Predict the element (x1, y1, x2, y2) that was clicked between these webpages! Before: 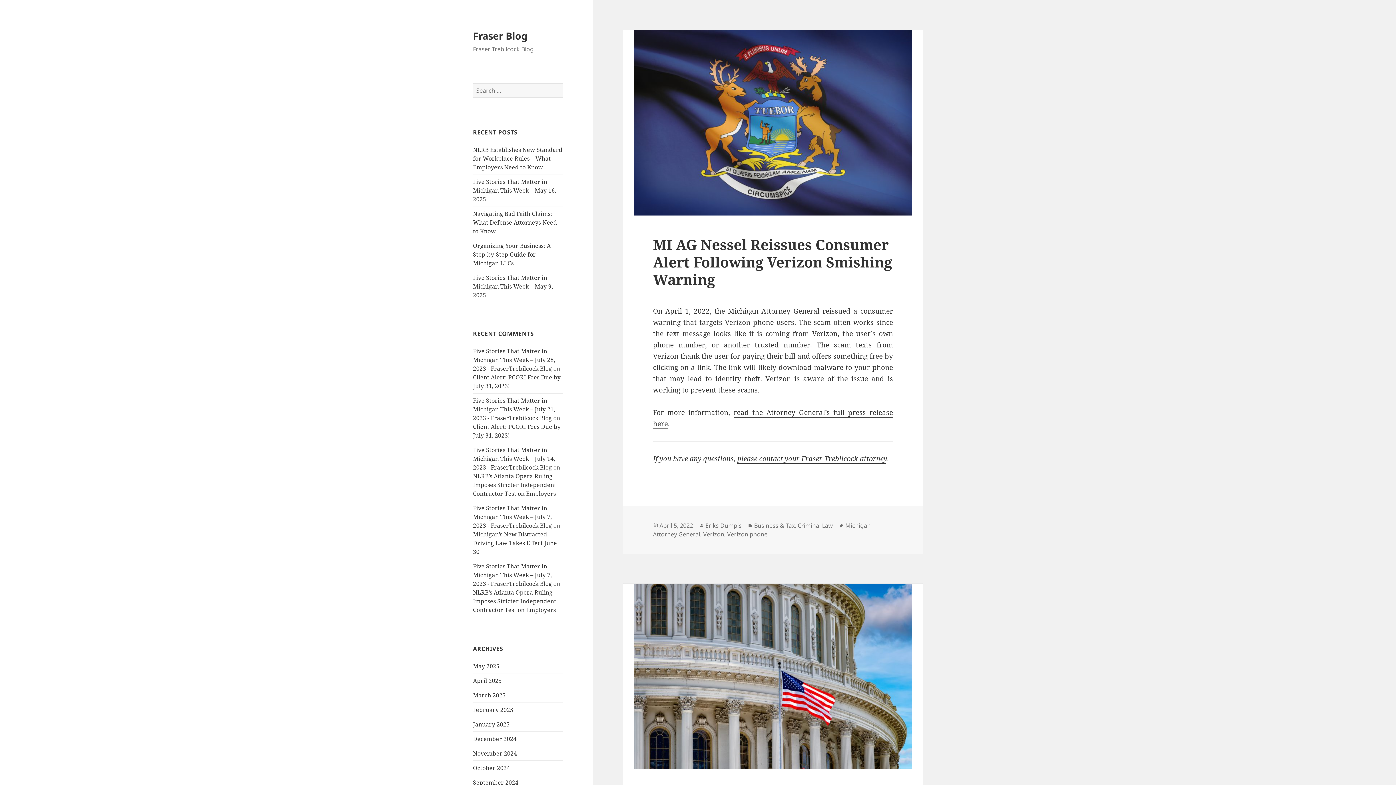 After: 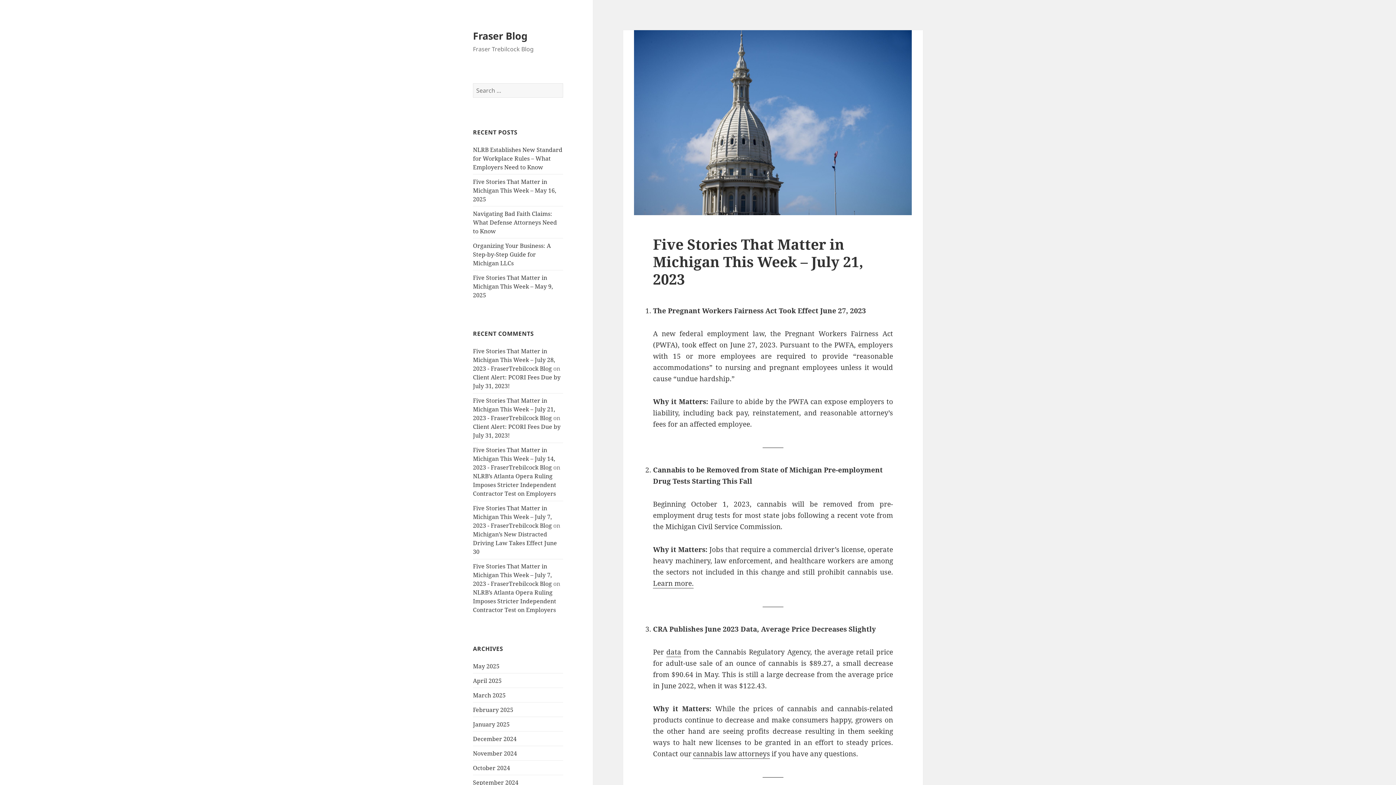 Action: label: Five Stories That Matter in Michigan This Week – July 21, 2023 - FraserTrebilcock Blog bbox: (473, 396, 555, 422)